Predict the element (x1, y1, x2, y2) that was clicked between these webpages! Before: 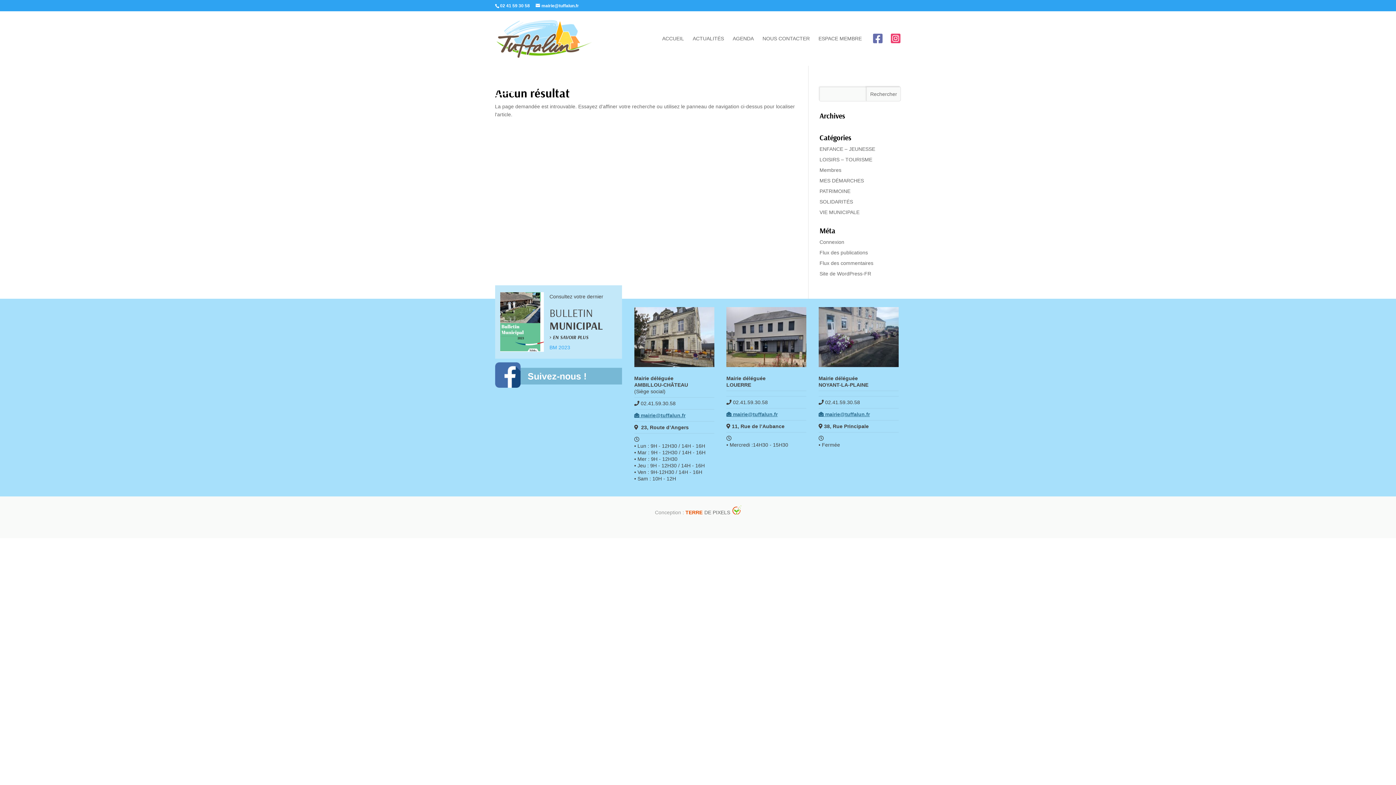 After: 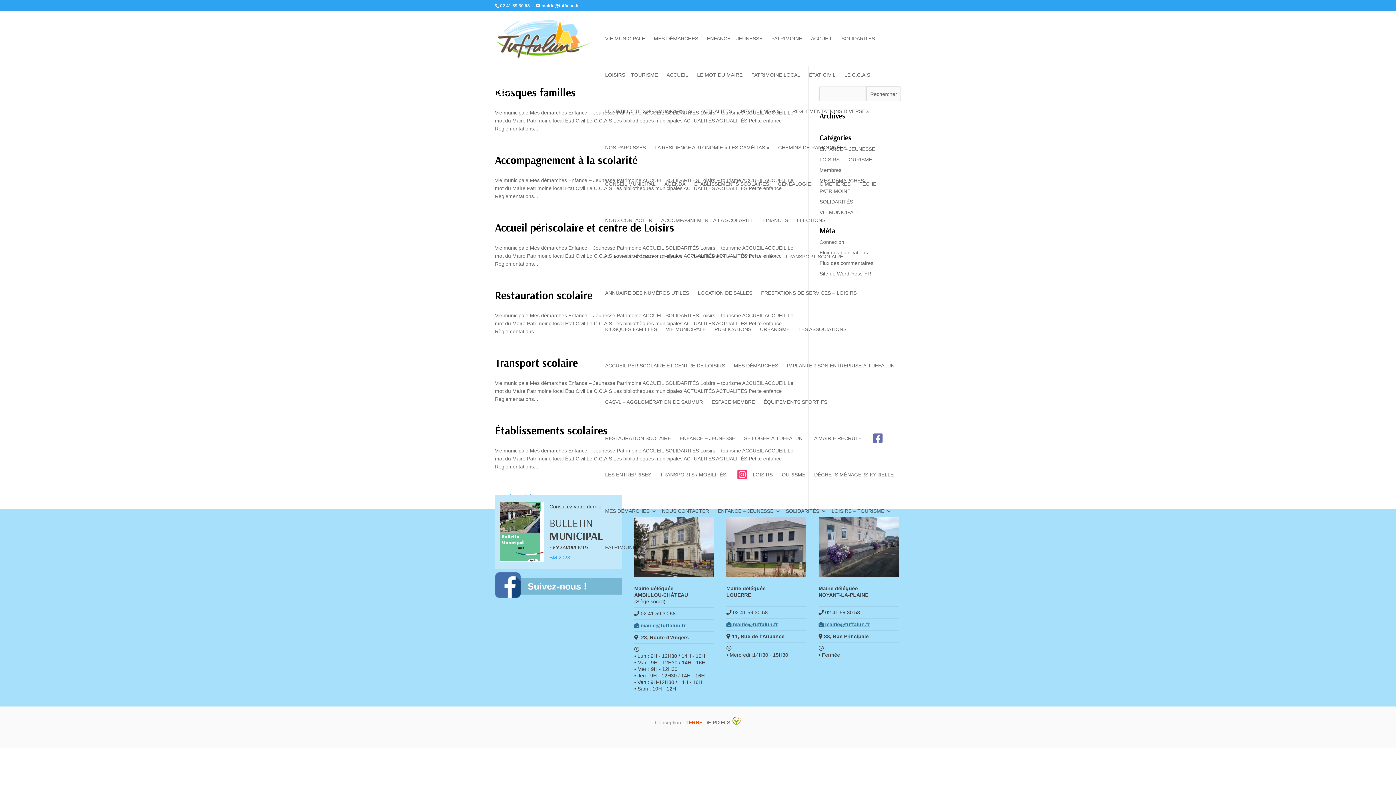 Action: bbox: (819, 146, 875, 152) label: ENFANCE – JEUNESSE